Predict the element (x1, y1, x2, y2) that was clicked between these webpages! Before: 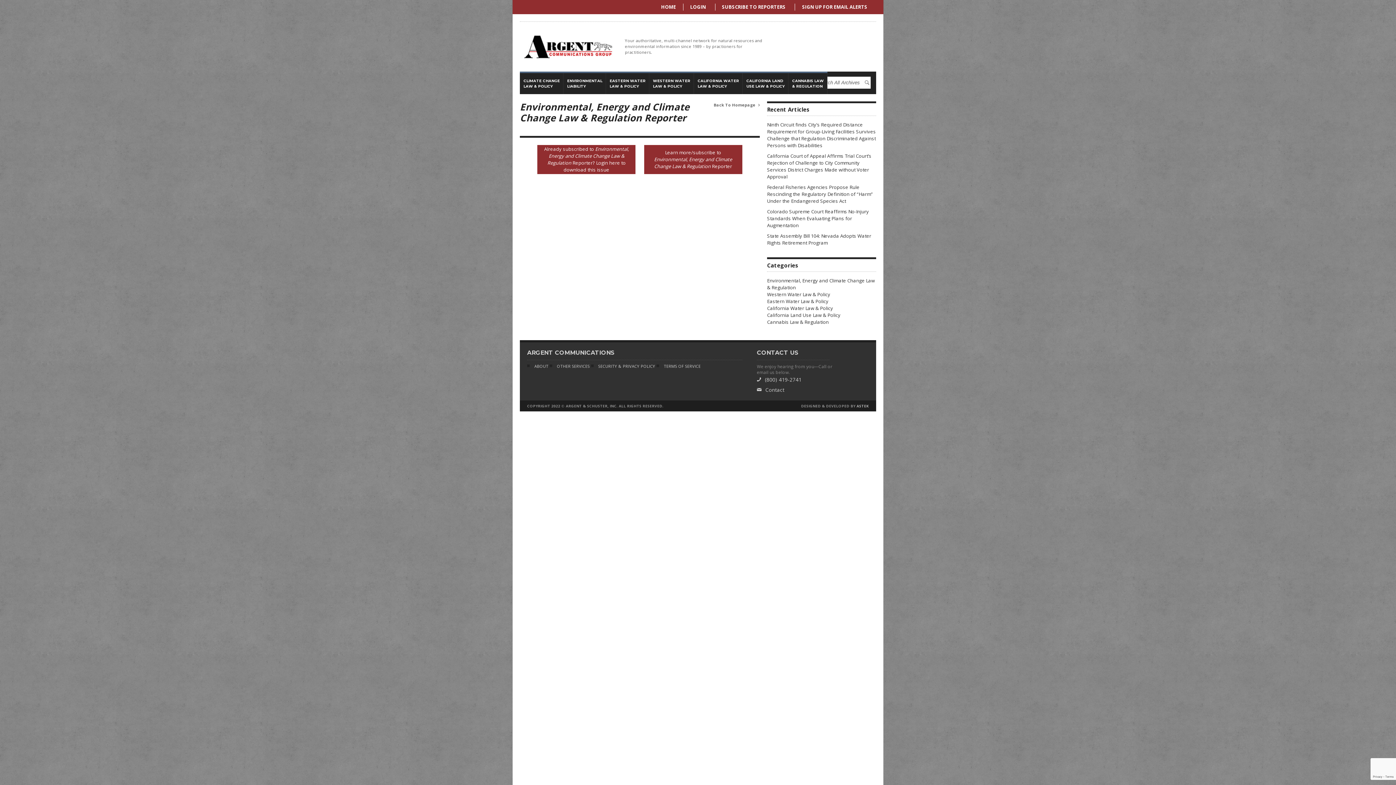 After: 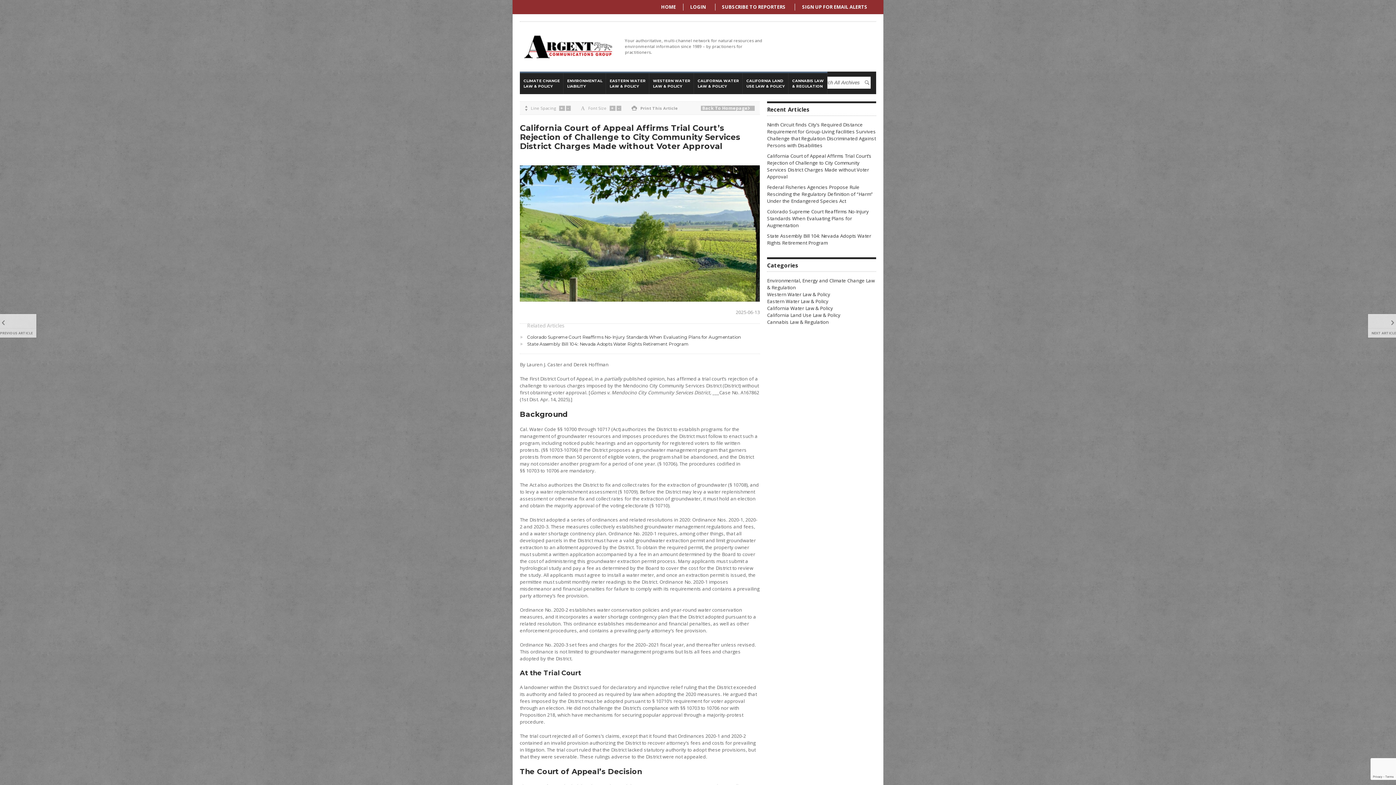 Action: bbox: (767, 152, 876, 180) label: California Court of Appeal Affirms Trial Court’s Rejection of Challenge to City Community Services District Charges Made without Voter Approval